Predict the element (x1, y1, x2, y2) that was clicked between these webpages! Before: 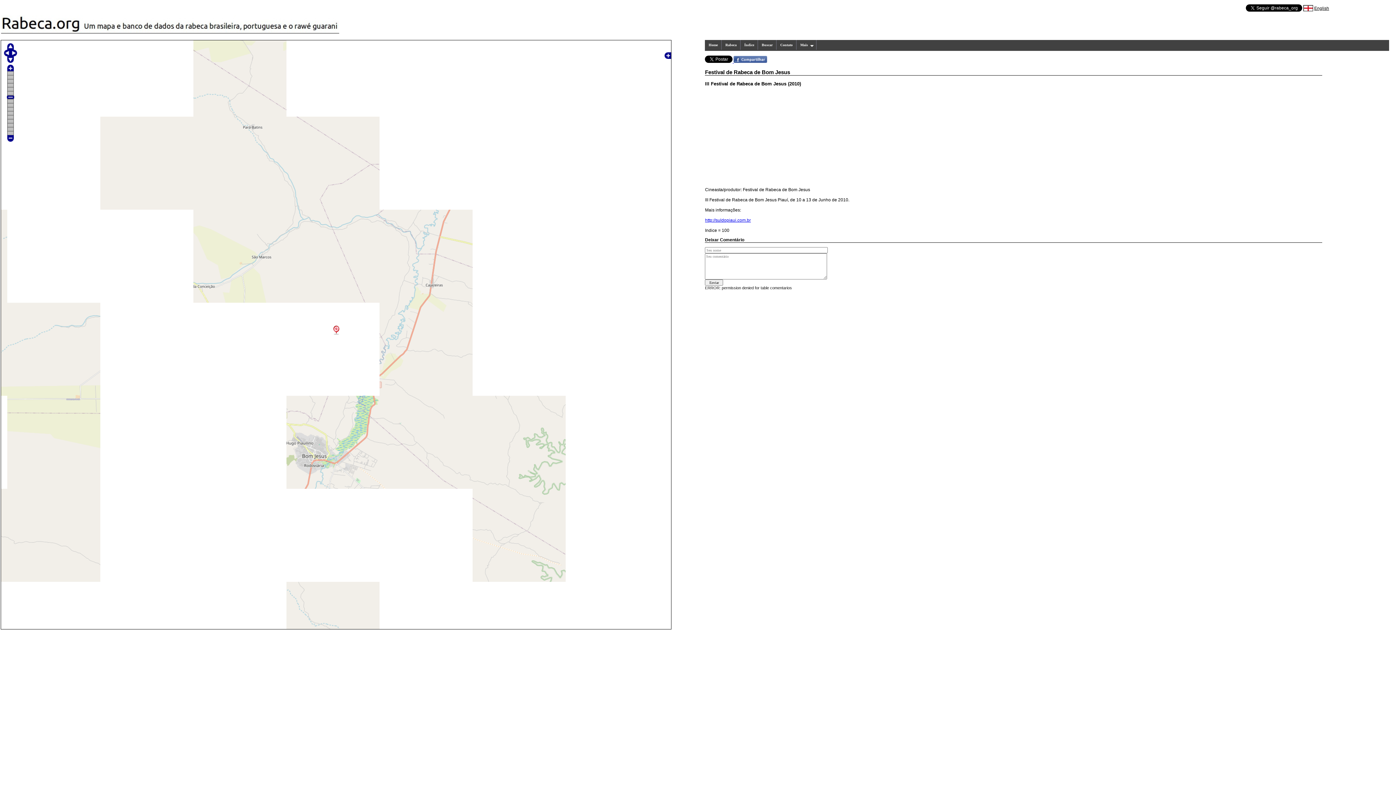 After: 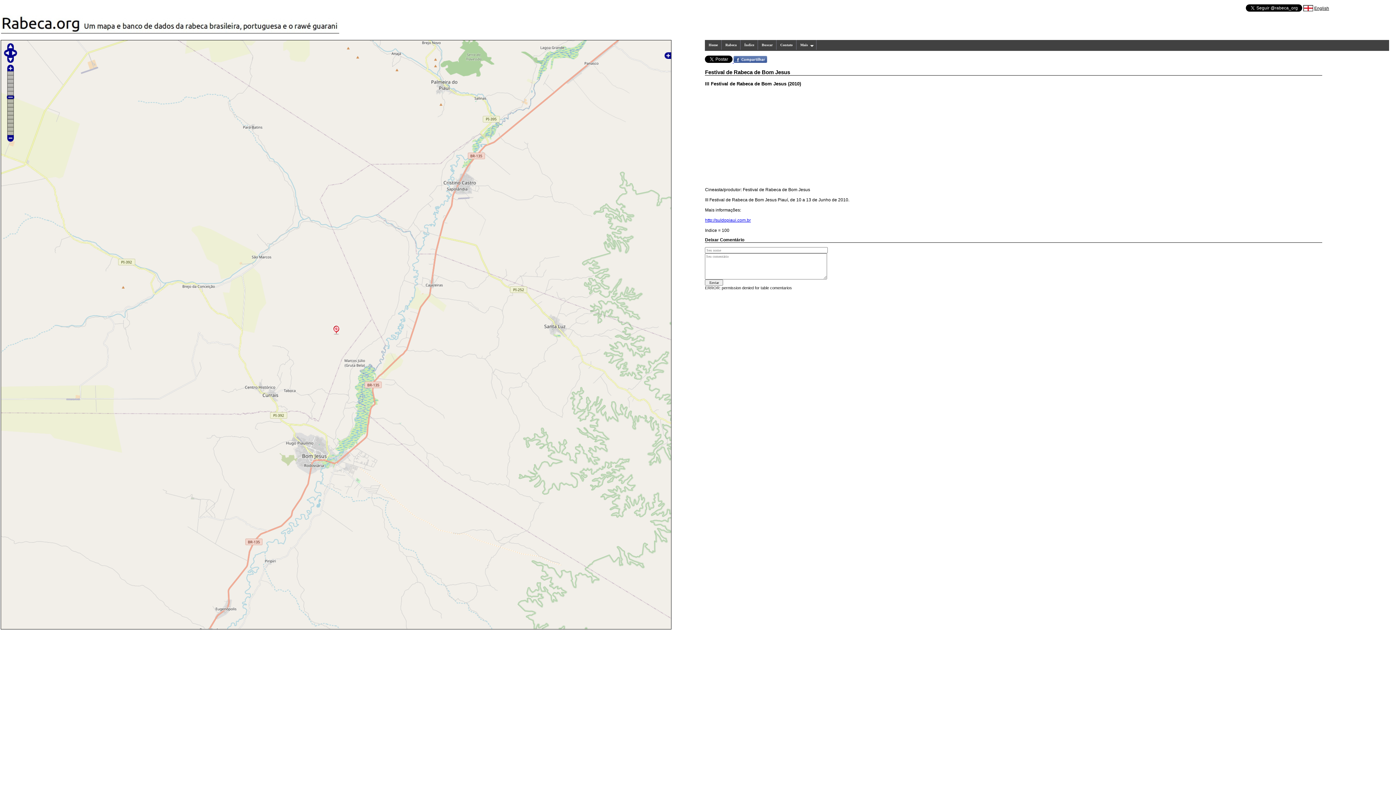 Action: bbox: (732, 59, 767, 63) label:  